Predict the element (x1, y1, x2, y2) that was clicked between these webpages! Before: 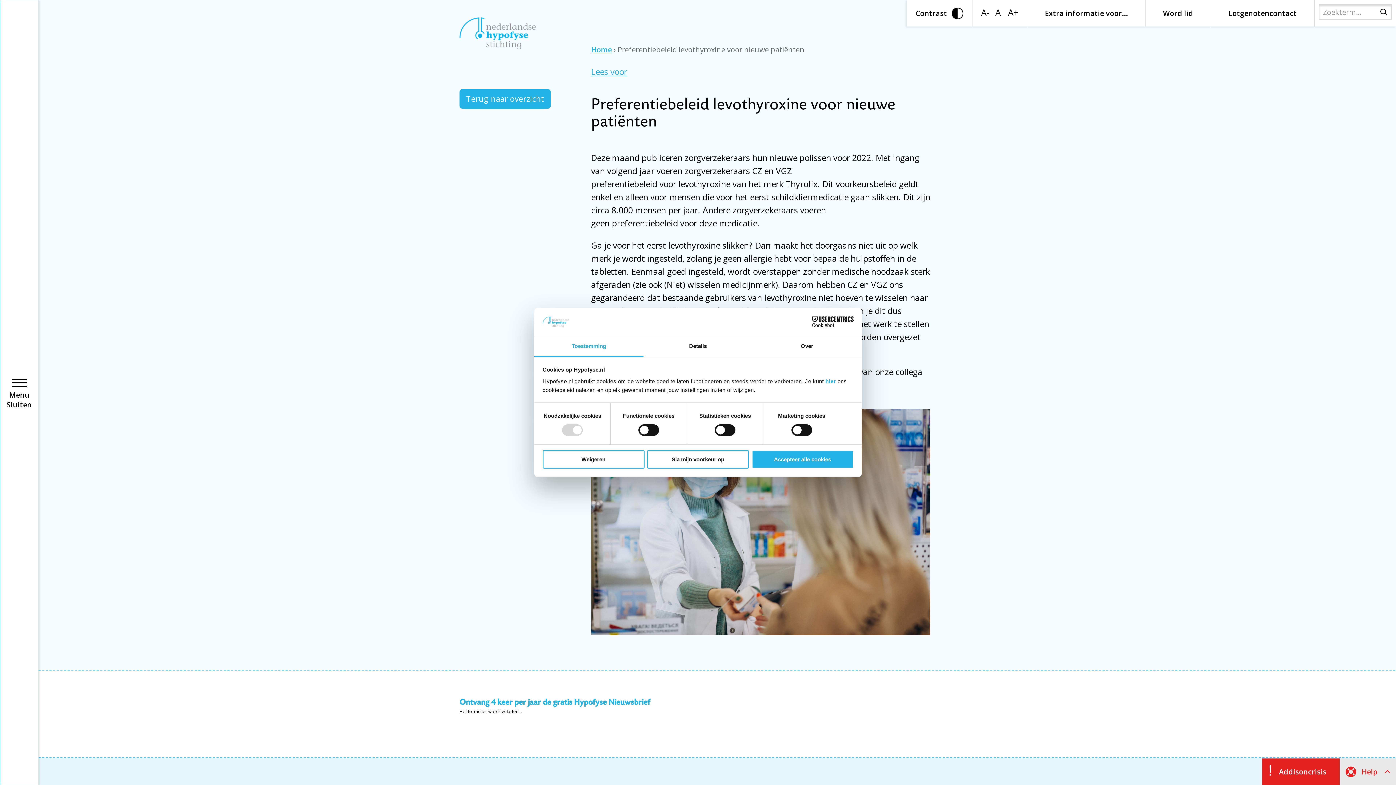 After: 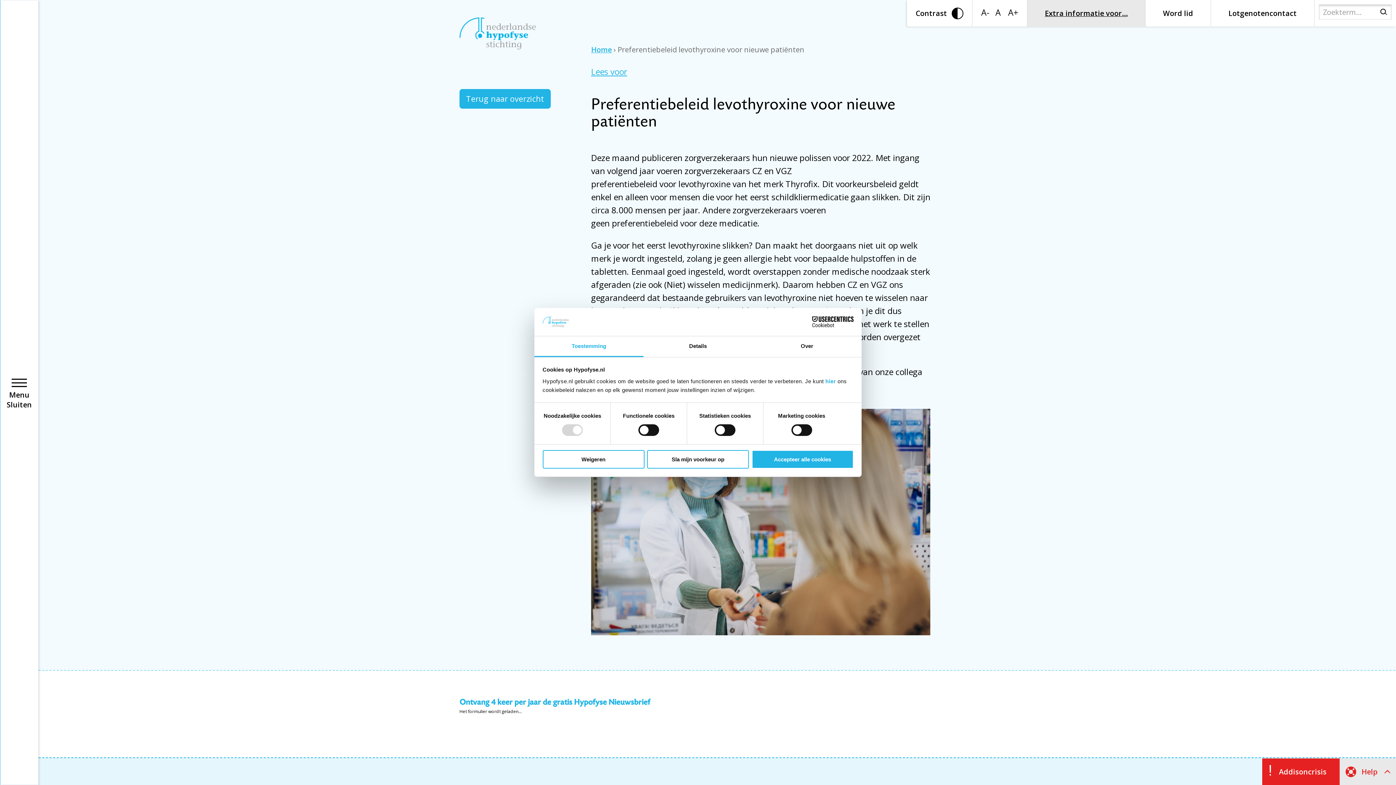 Action: label: Extra informatie voor… bbox: (1027, 0, 1145, 26)